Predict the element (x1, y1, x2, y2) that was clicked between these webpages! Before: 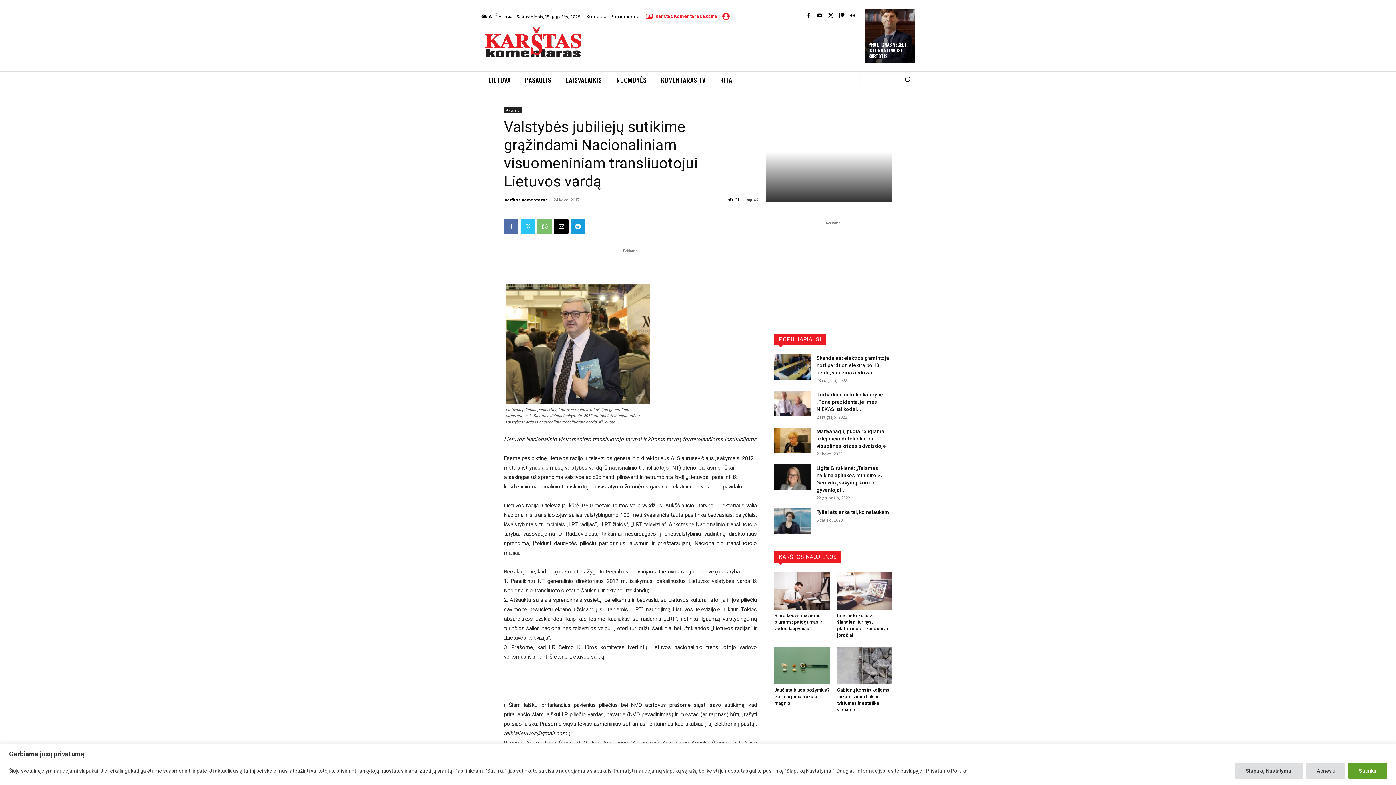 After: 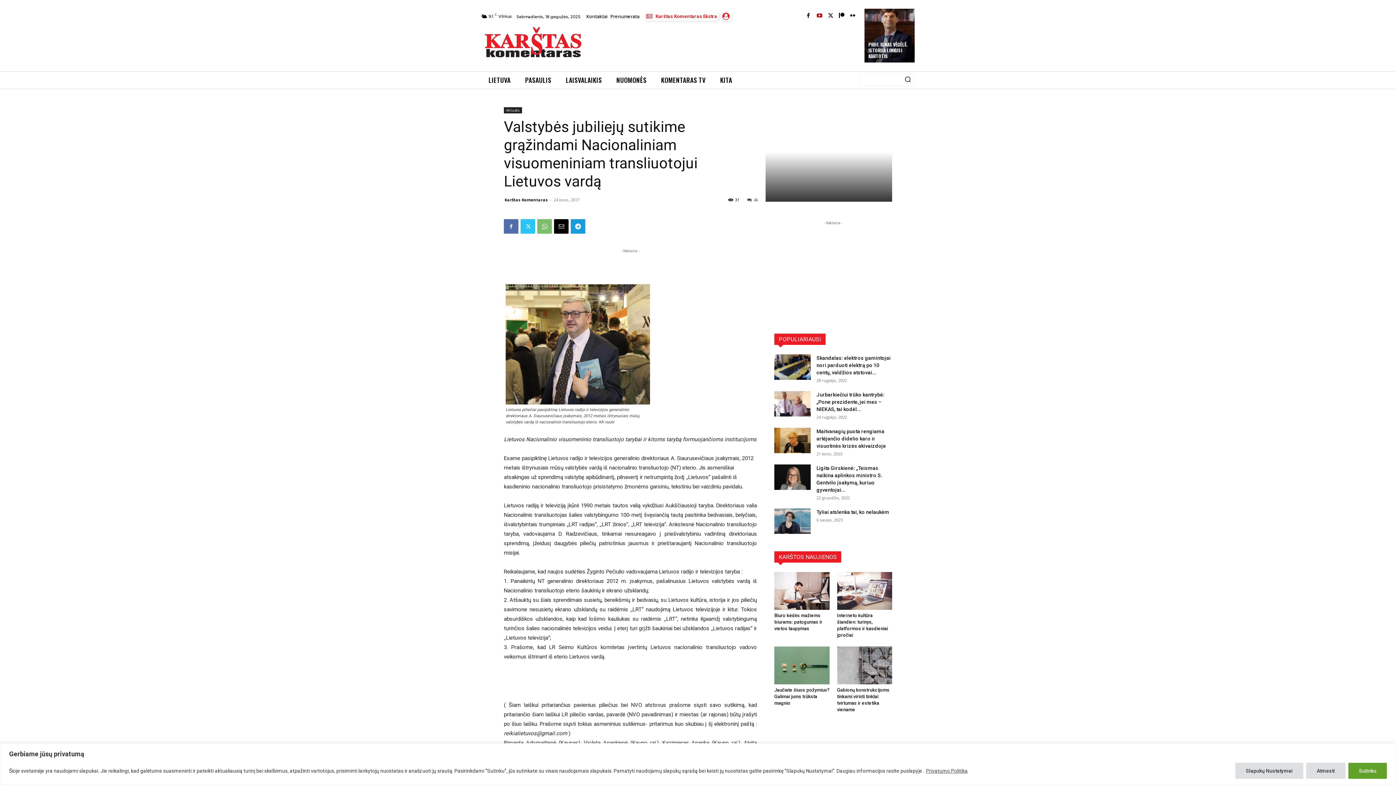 Action: bbox: (815, 12, 823, 20)